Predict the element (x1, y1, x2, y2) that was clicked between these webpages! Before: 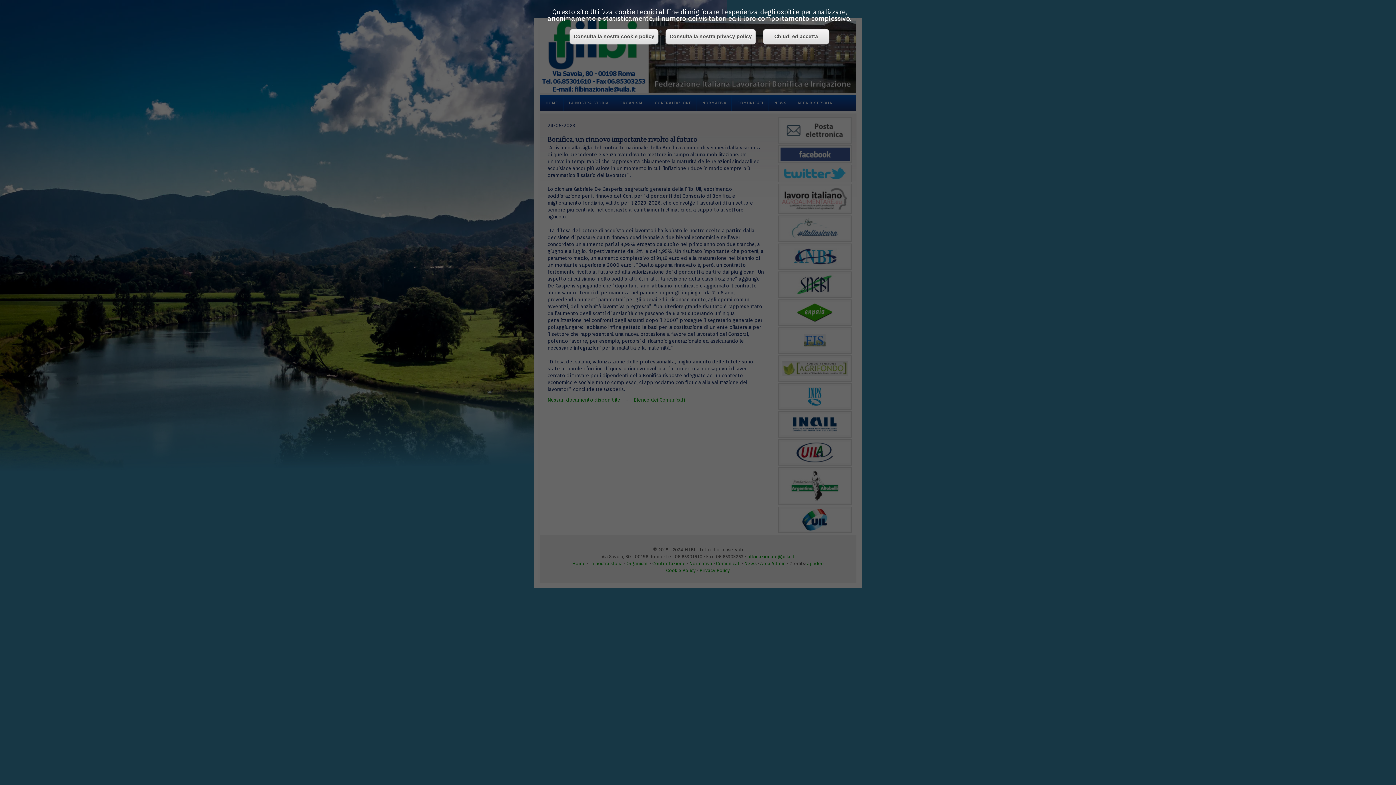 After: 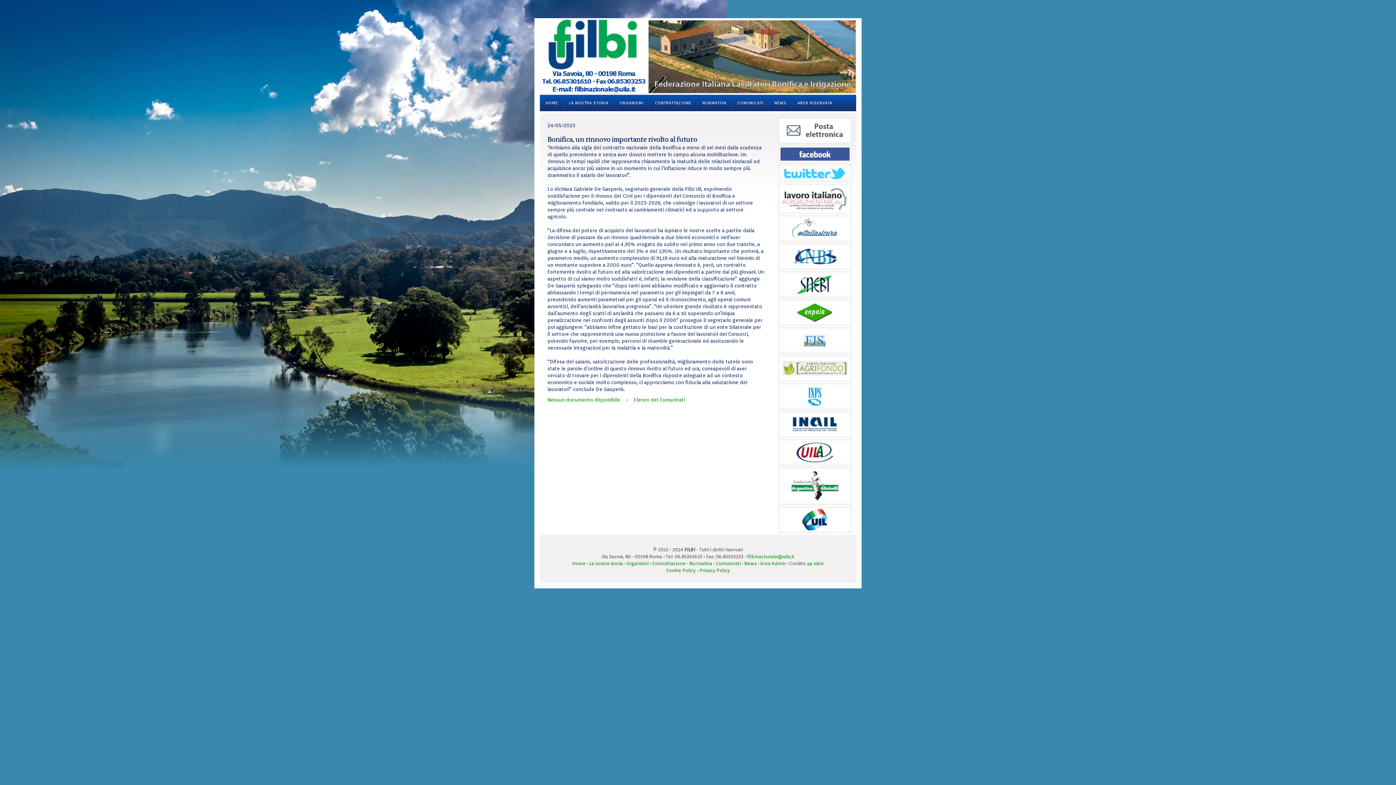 Action: label: Chiudi ed accetta bbox: (763, 29, 829, 44)